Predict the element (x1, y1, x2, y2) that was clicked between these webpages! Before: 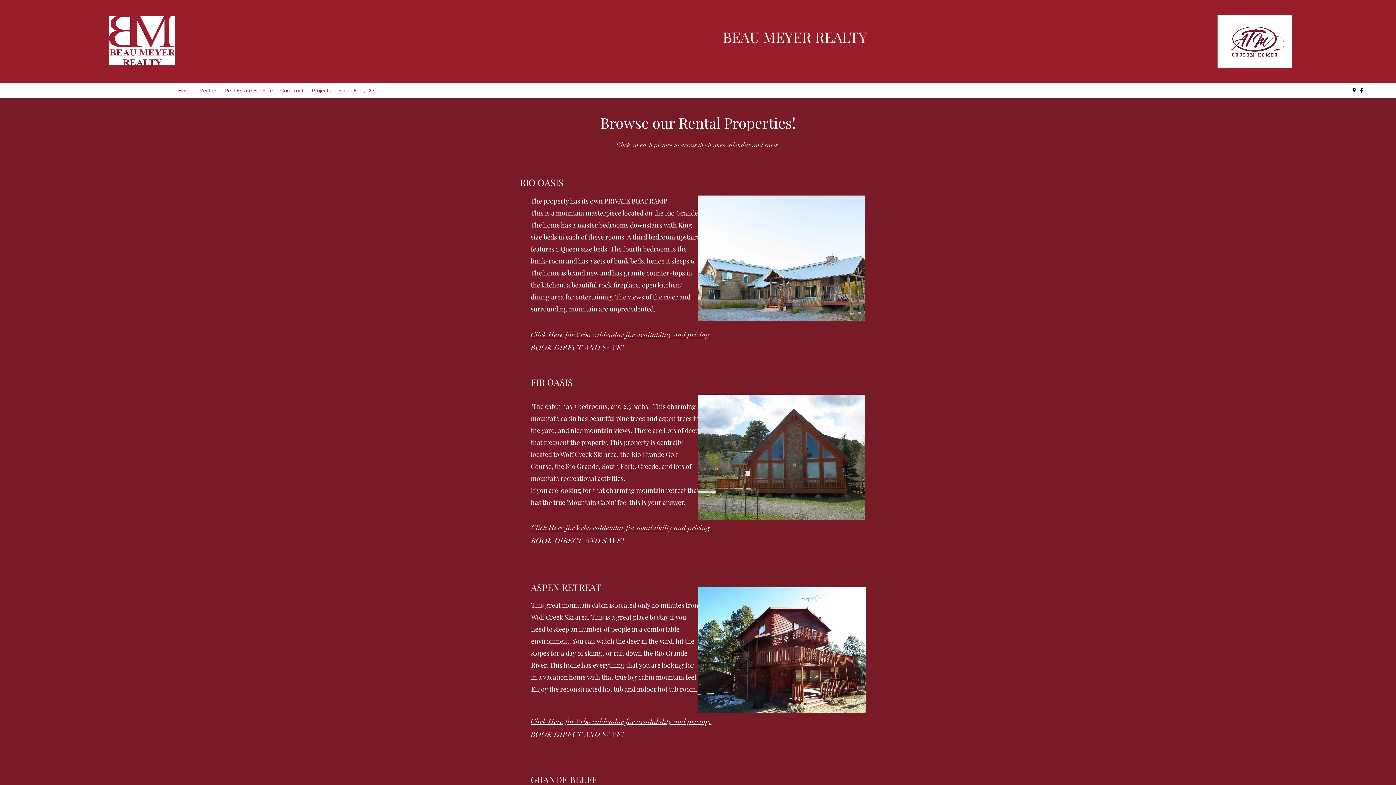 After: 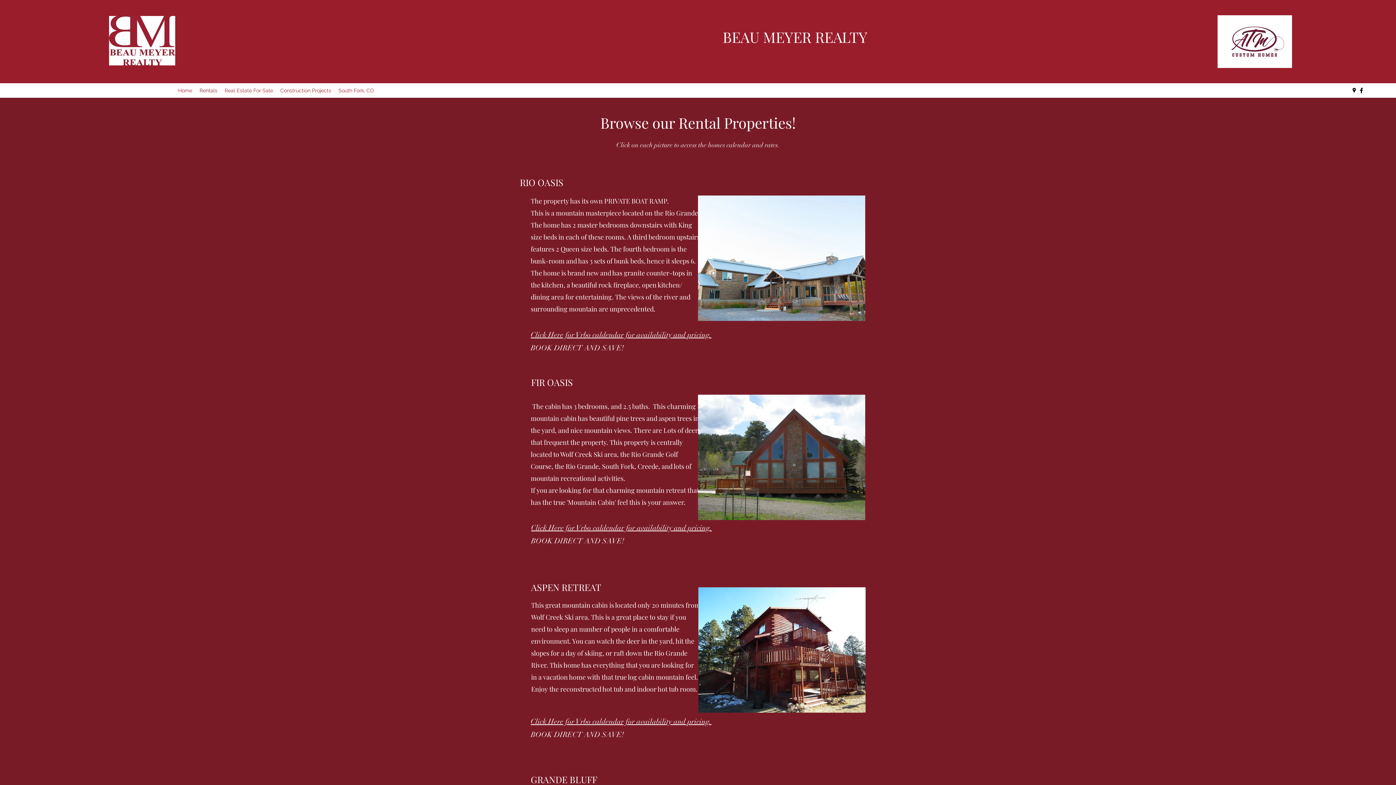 Action: bbox: (1350, 86, 1358, 94) label: googlePlaces